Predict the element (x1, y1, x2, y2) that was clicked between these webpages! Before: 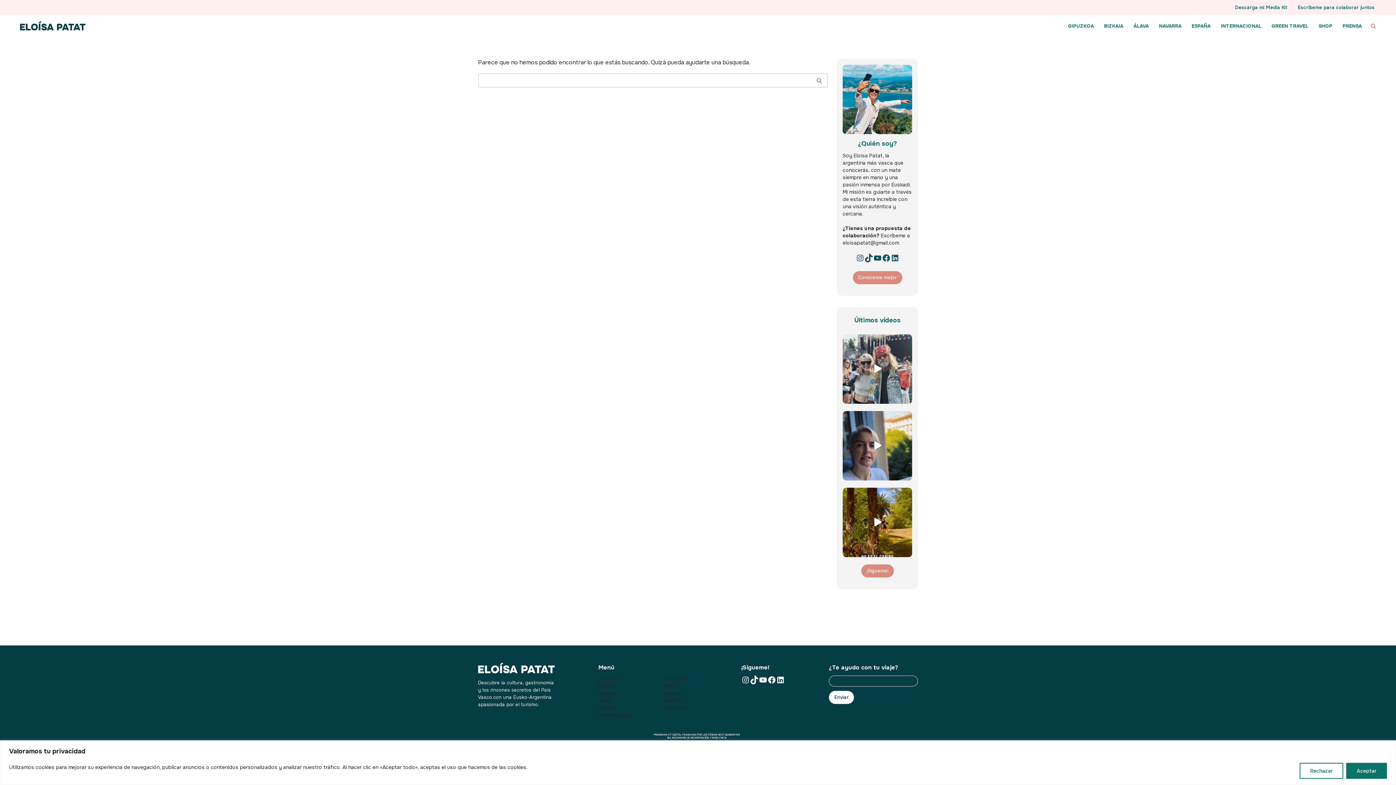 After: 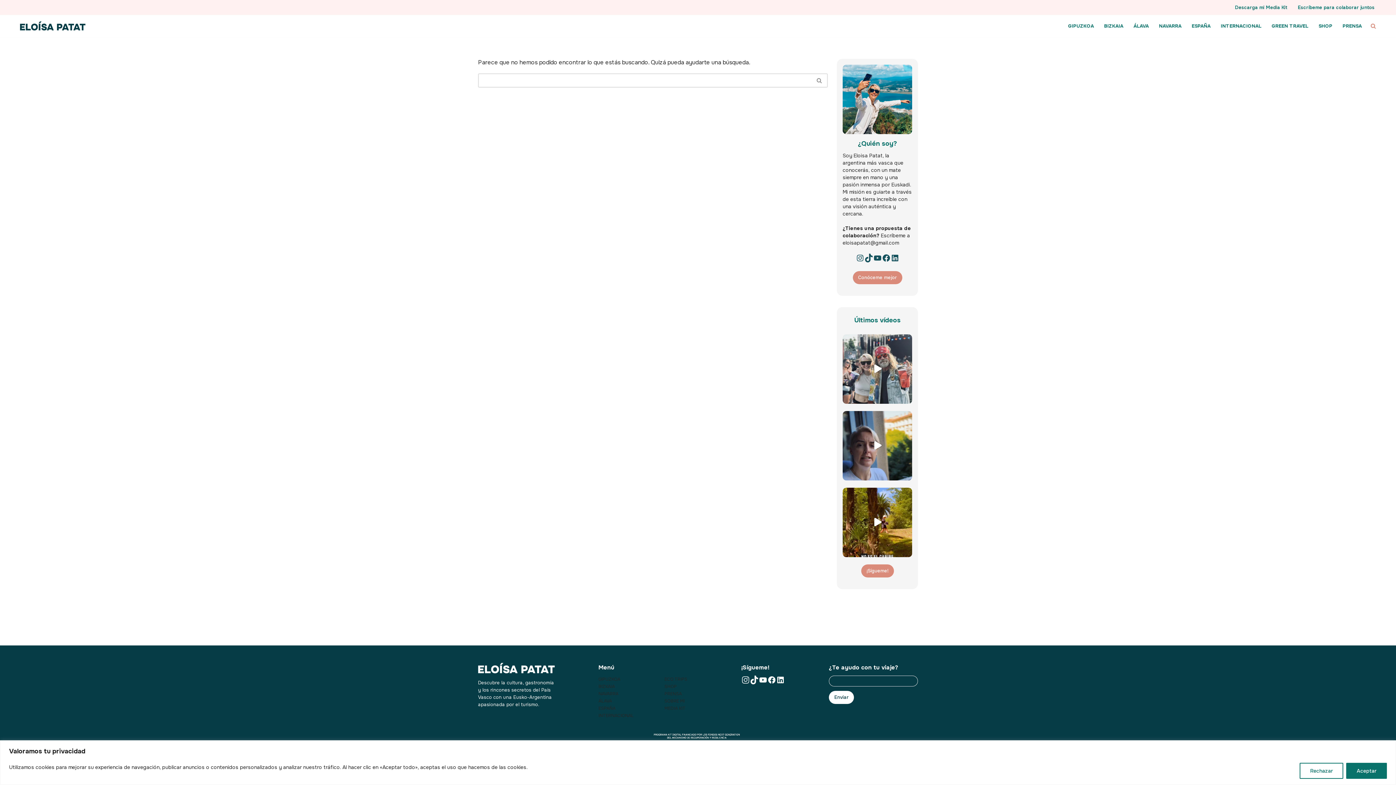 Action: label: Instagram bbox: (741, 676, 750, 684)